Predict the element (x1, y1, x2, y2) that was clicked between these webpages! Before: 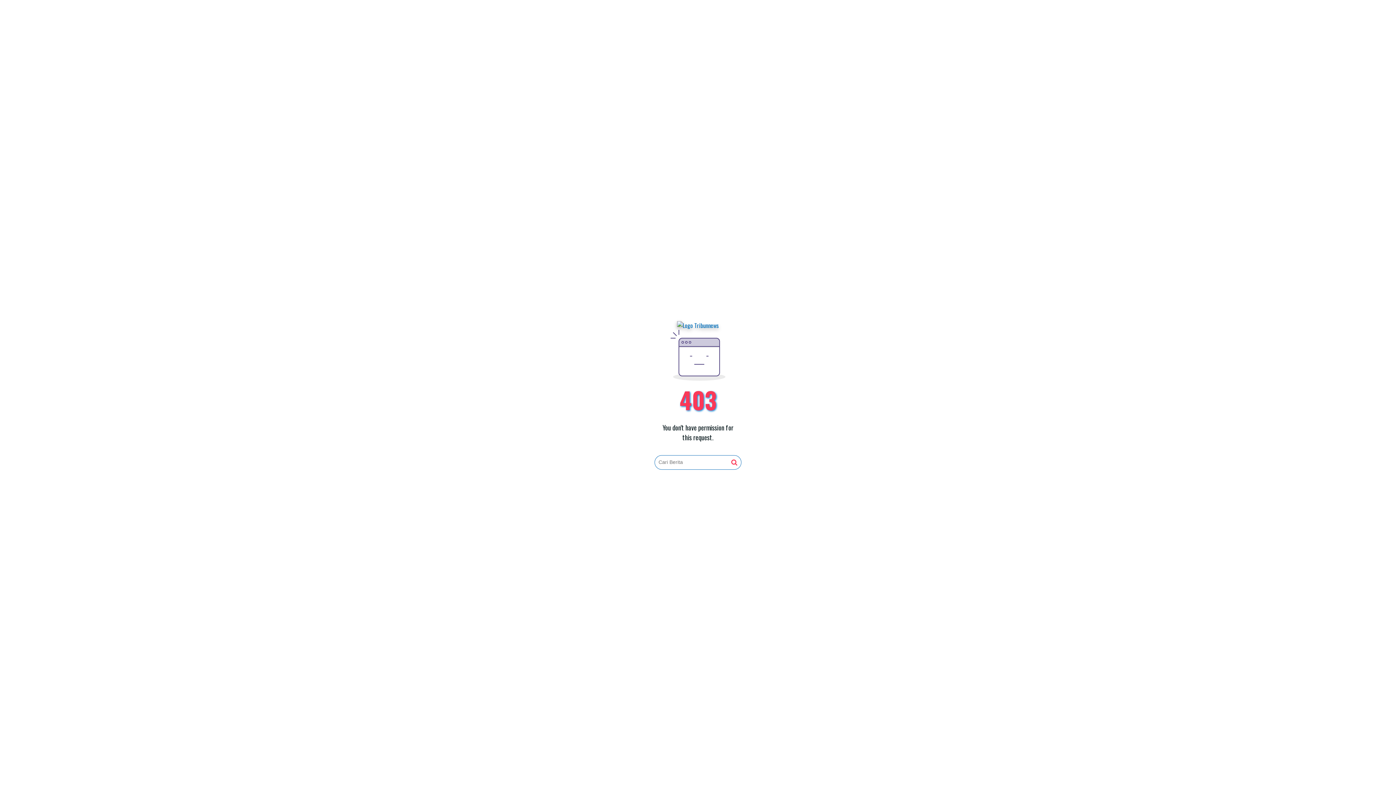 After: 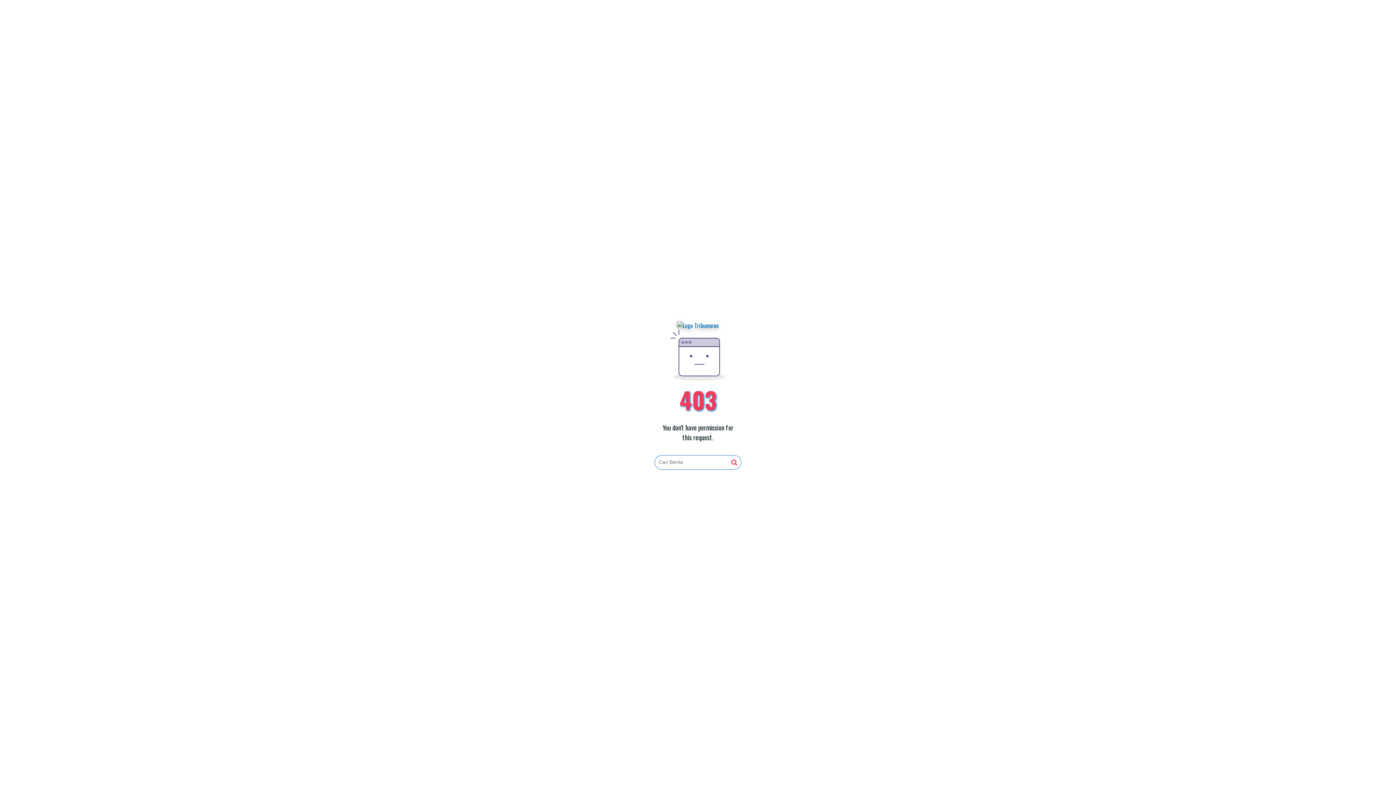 Action: bbox: (677, 321, 719, 330)